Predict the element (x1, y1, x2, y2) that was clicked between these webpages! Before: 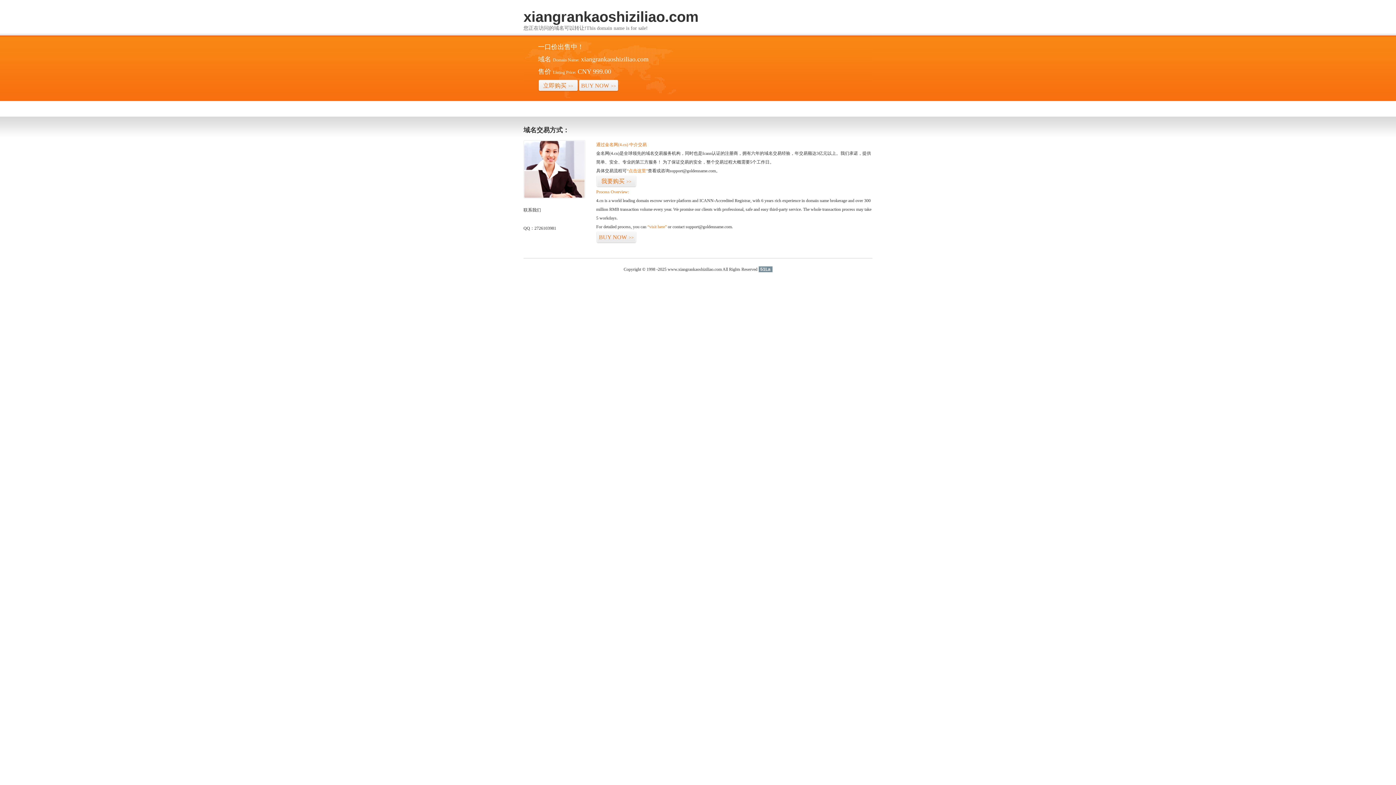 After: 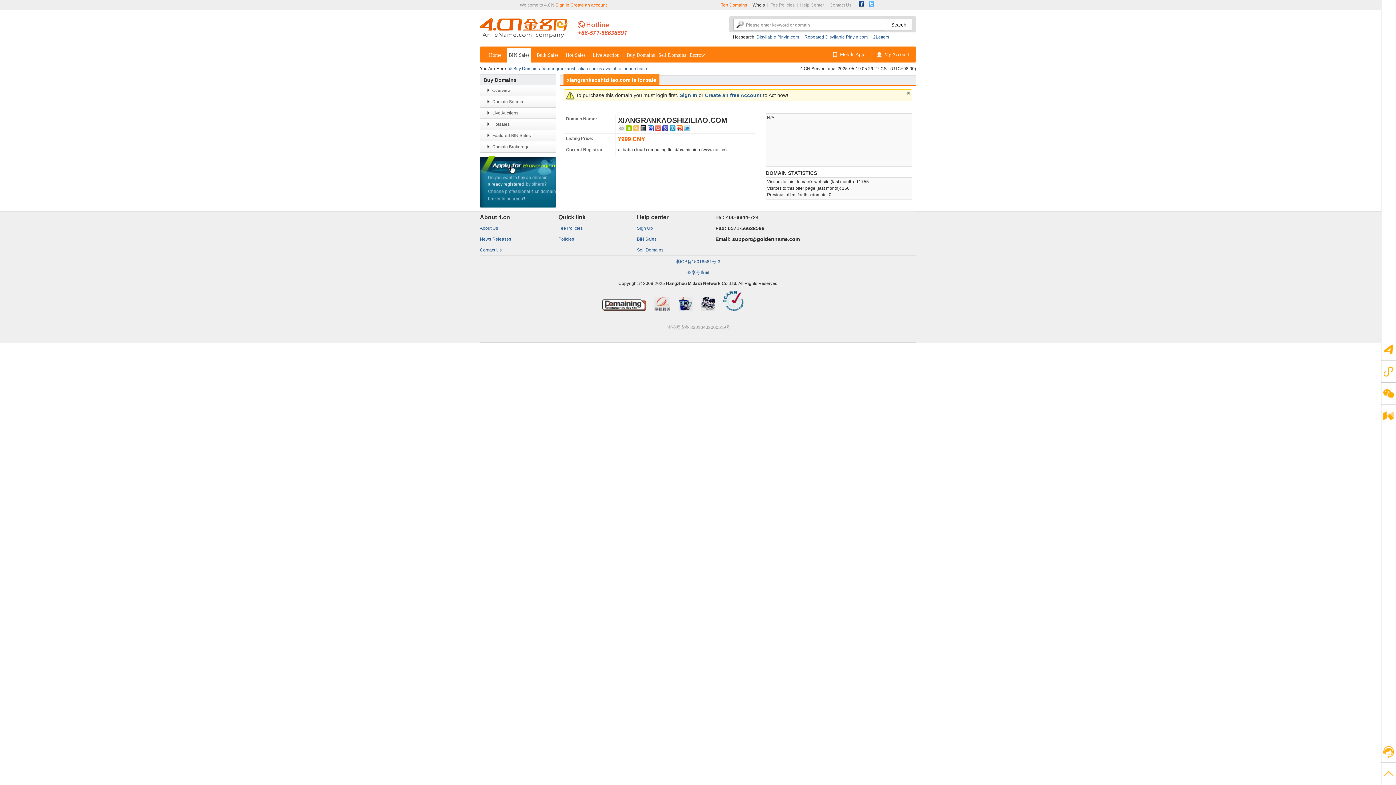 Action: label: 立即购买>> bbox: (538, 79, 578, 92)